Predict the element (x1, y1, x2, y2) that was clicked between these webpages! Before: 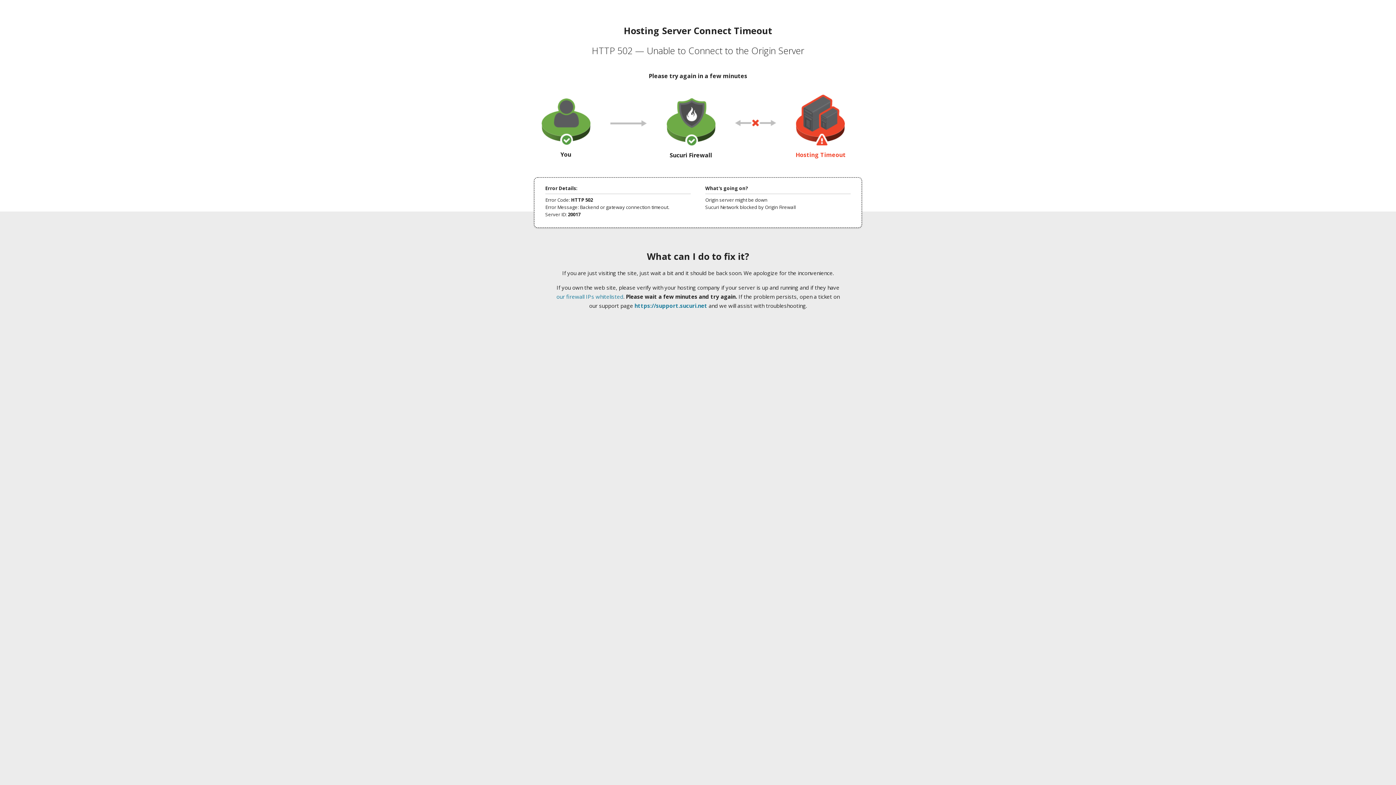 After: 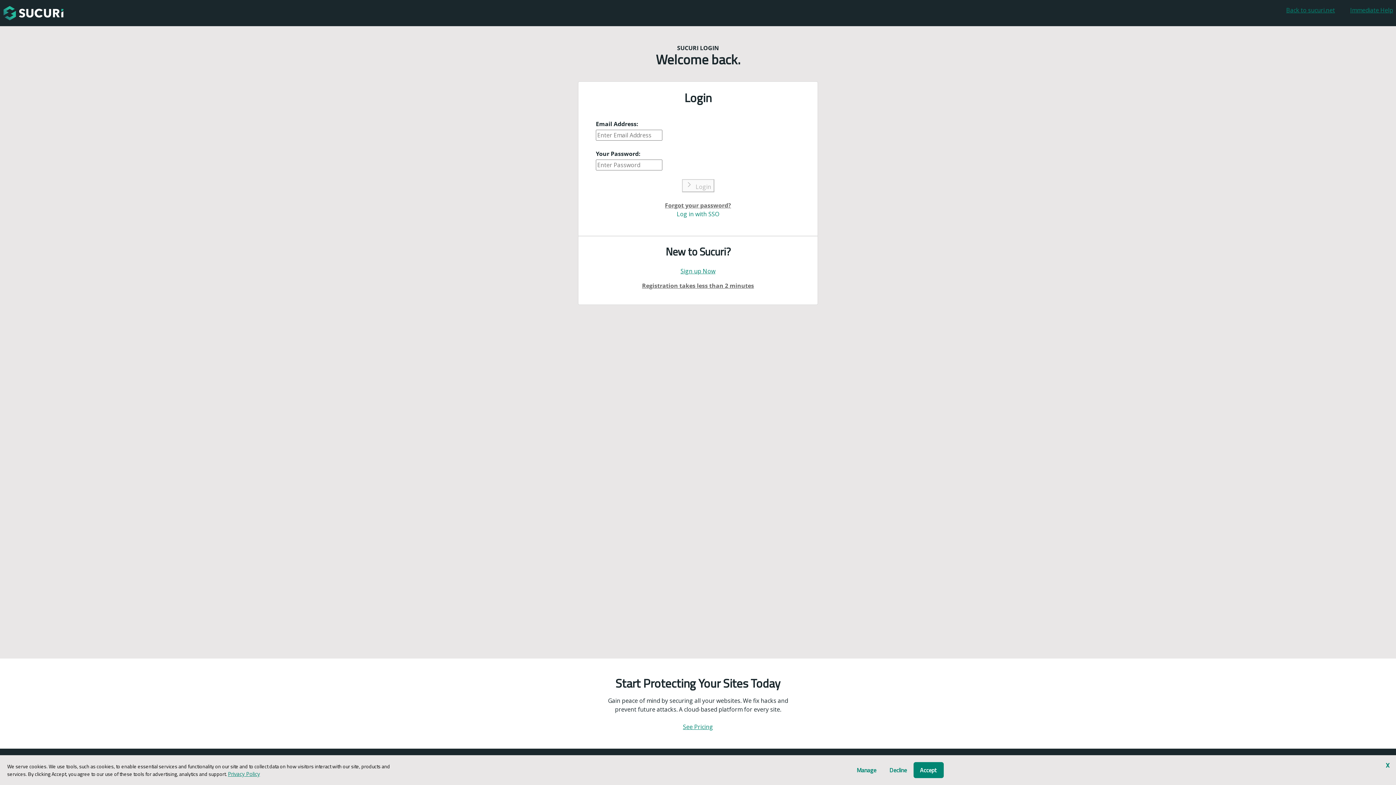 Action: label: https://support.sucuri.net bbox: (634, 302, 707, 309)